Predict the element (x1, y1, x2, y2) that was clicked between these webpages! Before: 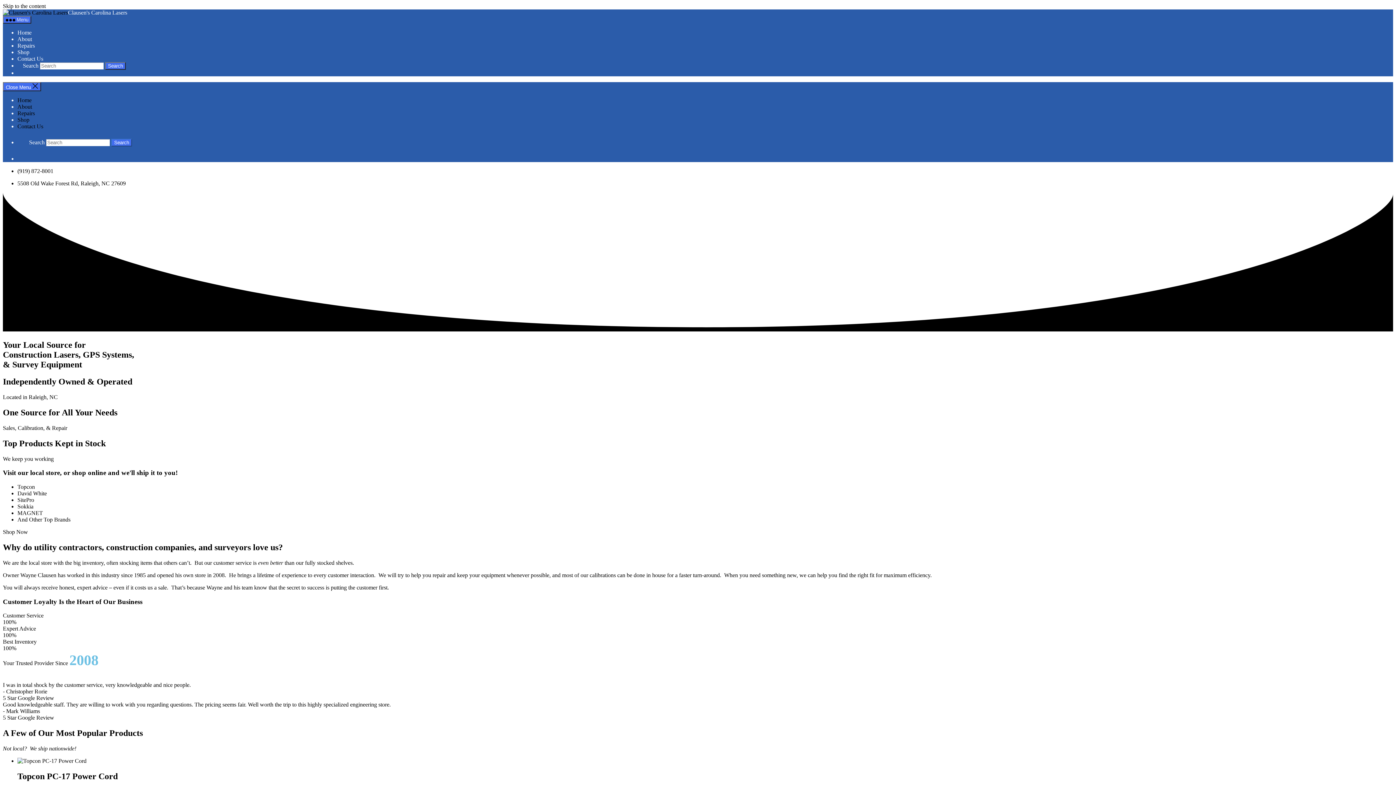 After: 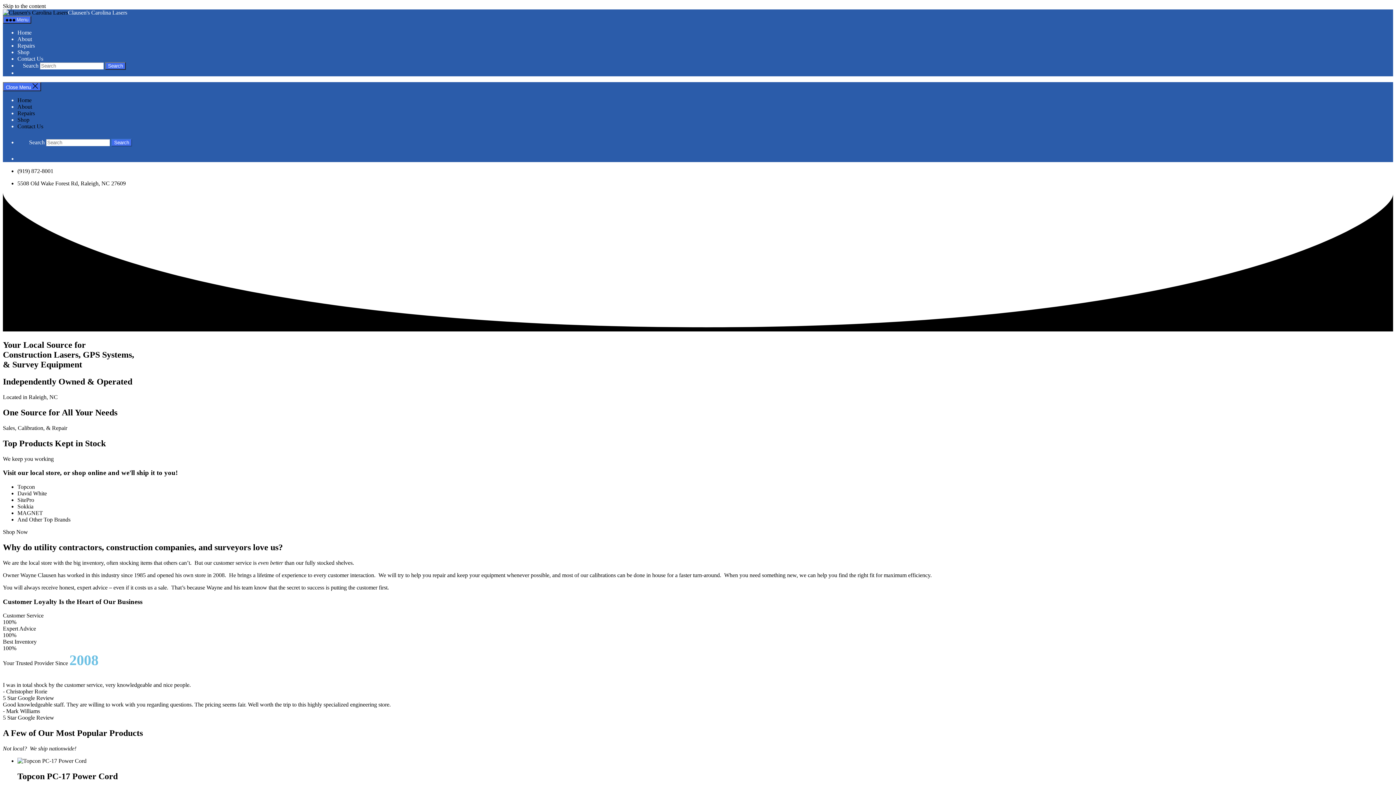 Action: label: (919) 872-8001 bbox: (17, 168, 53, 174)